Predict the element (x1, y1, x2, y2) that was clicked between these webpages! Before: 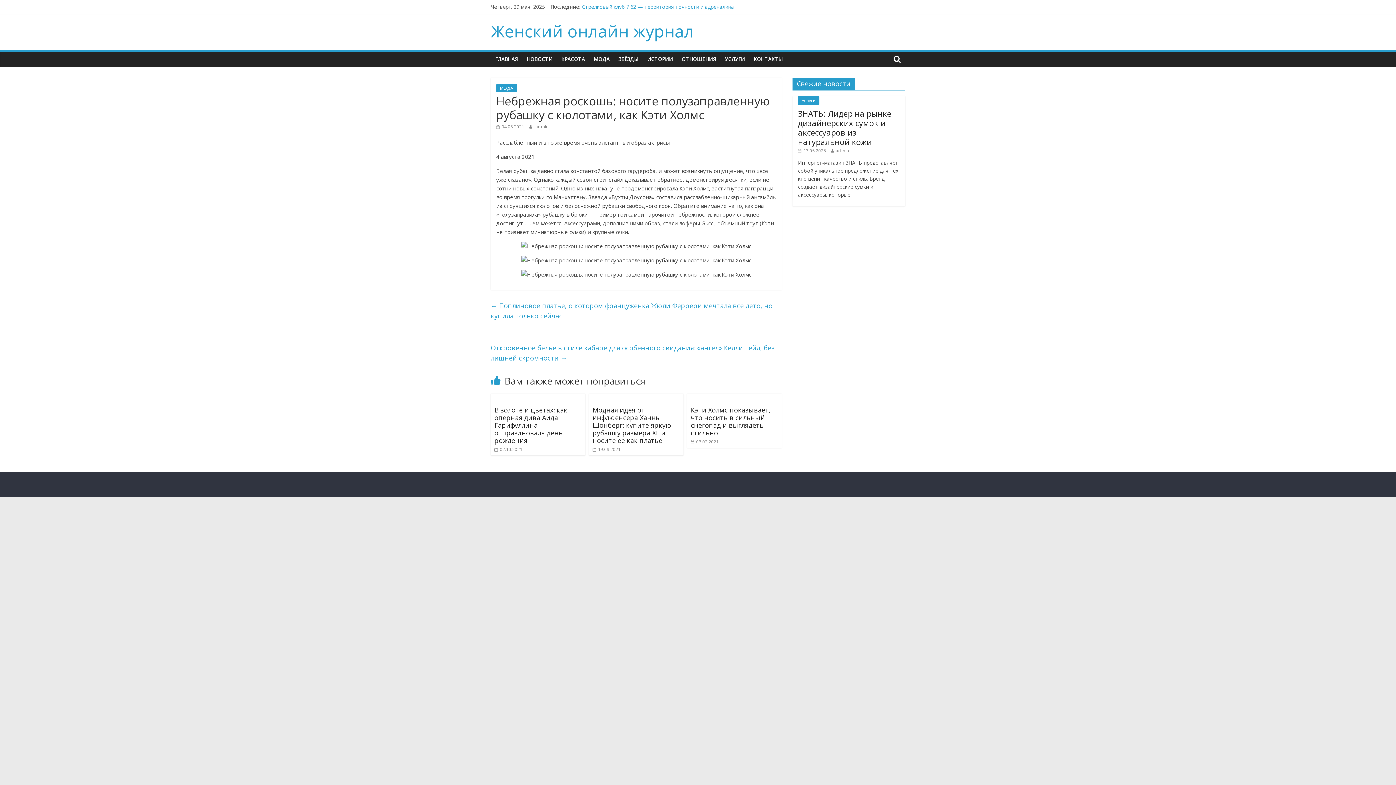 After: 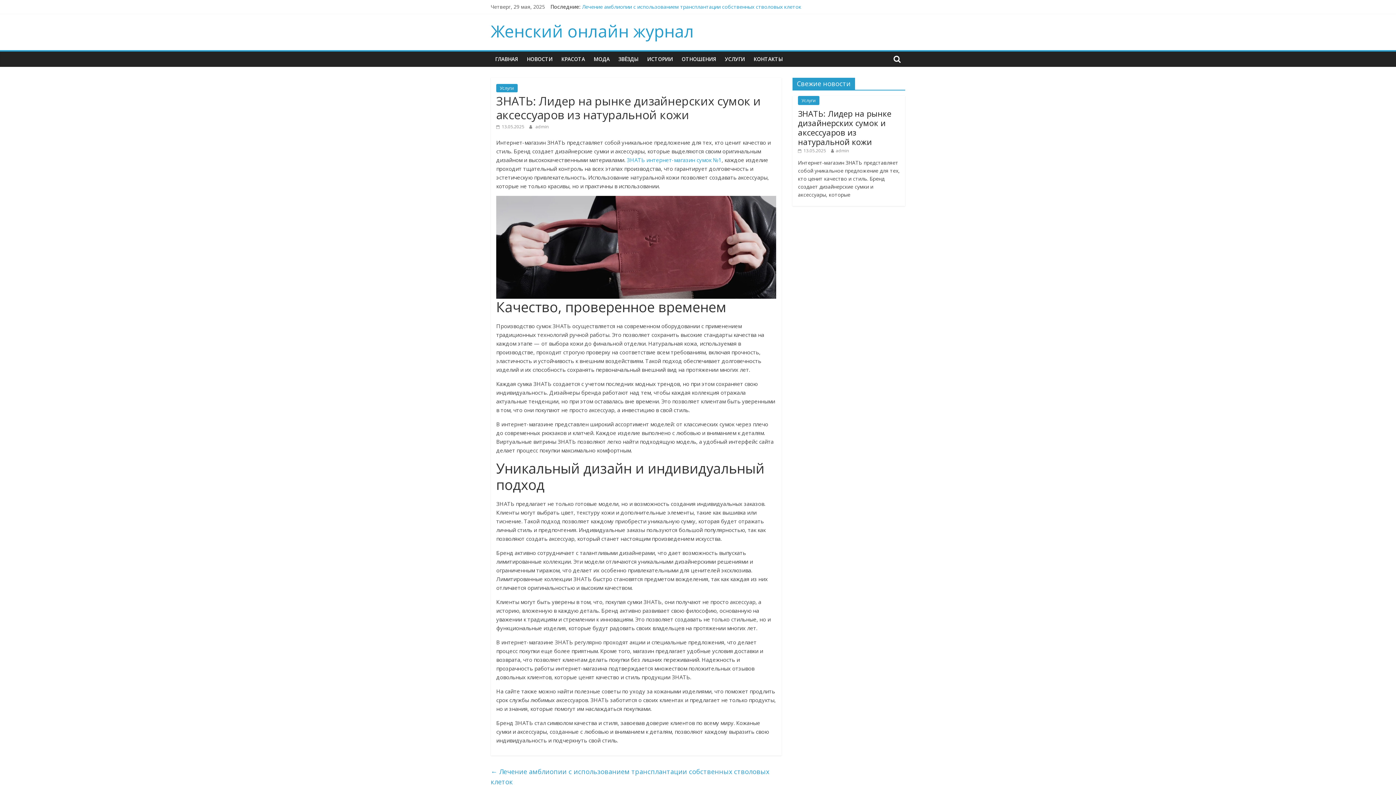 Action: bbox: (798, 108, 891, 147) label: ЗНАТЬ: Лидер на рынке дизайнерских сумок и аксессуаров из натуральной кожи